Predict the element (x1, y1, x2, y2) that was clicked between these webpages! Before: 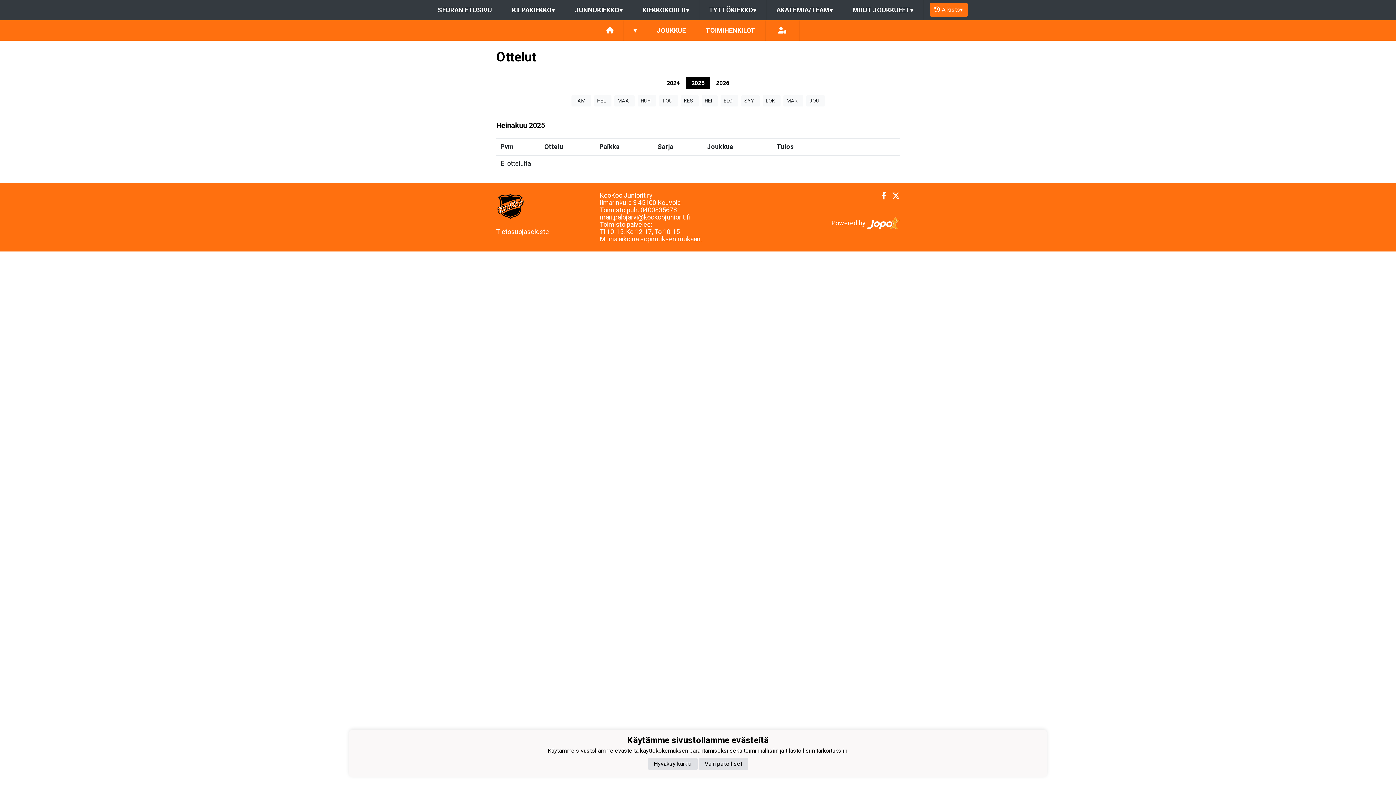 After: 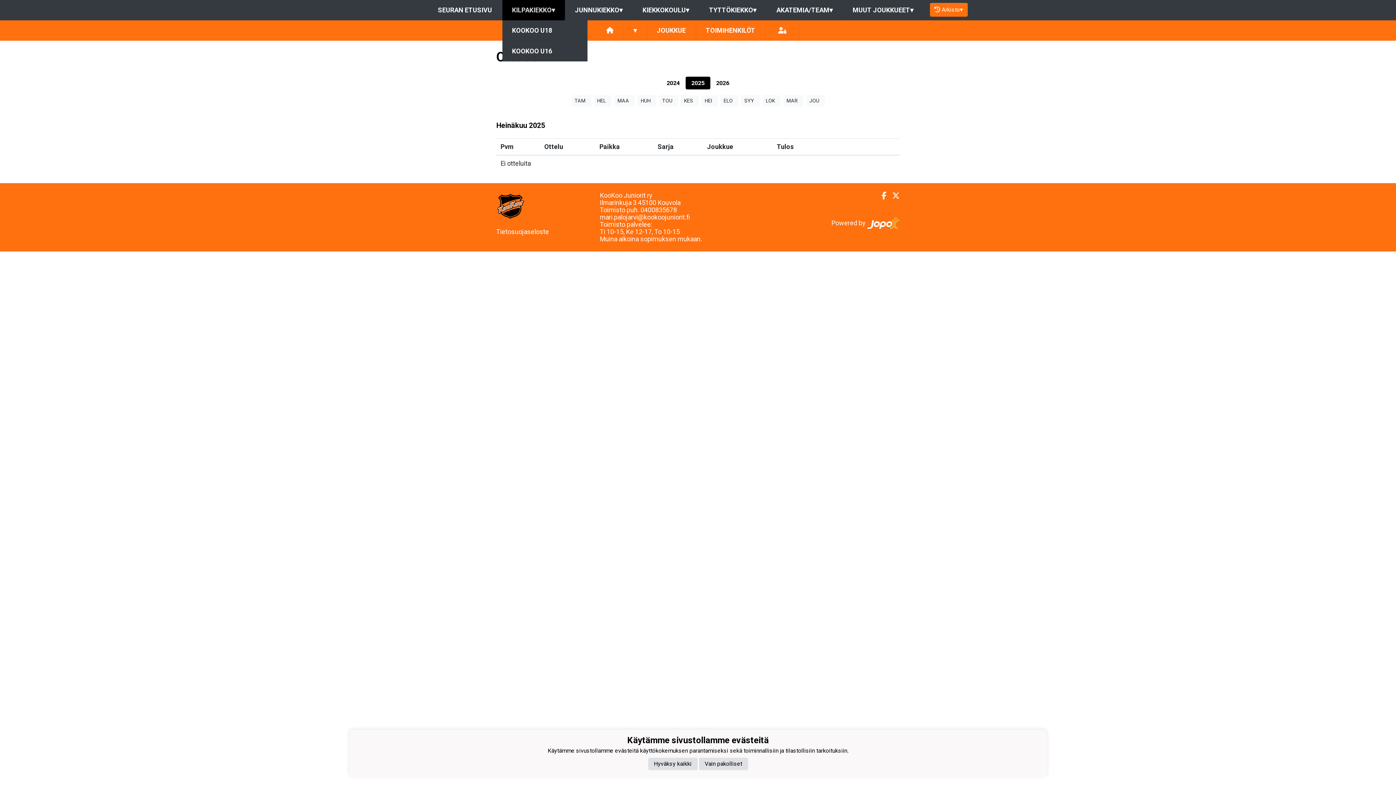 Action: bbox: (502, 0, 564, 20) label: KILPAKIEKKO▾